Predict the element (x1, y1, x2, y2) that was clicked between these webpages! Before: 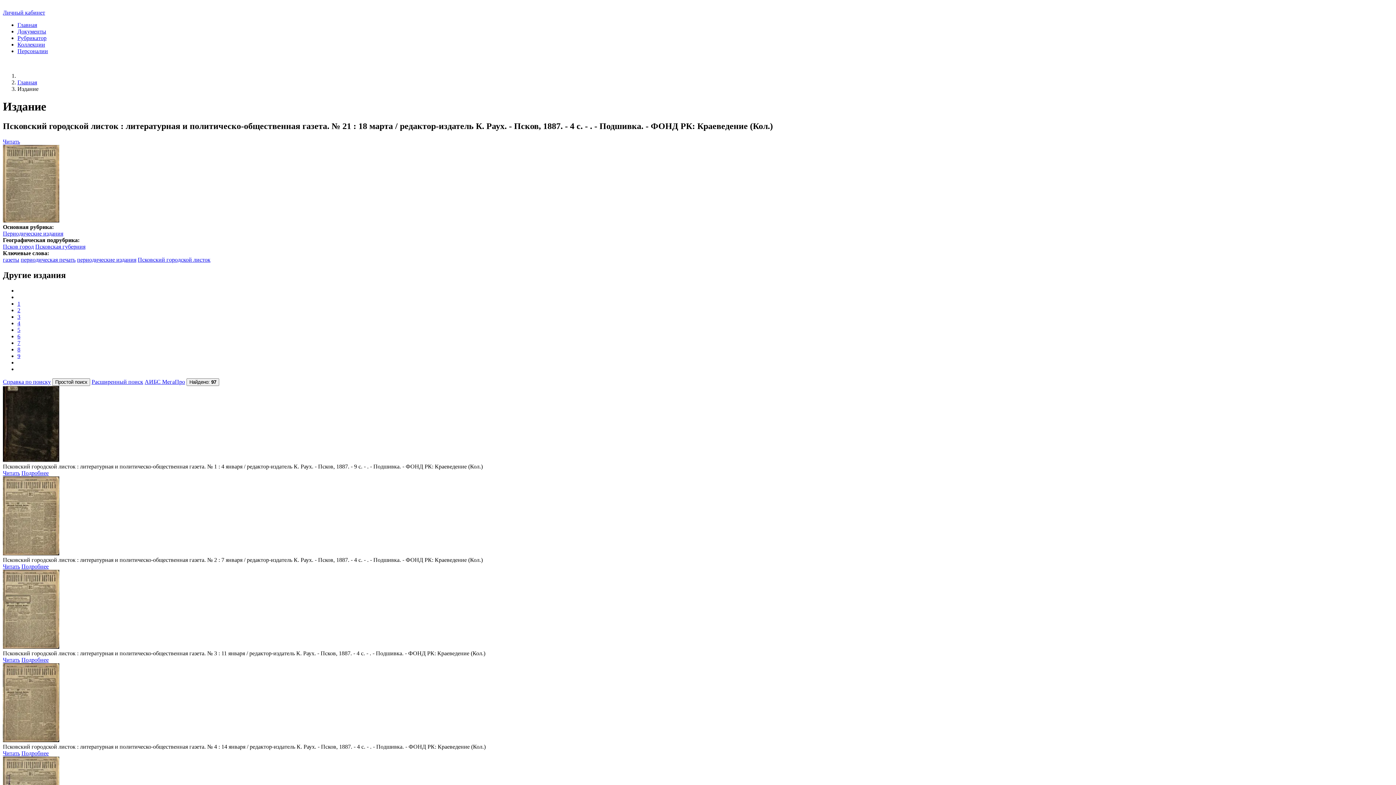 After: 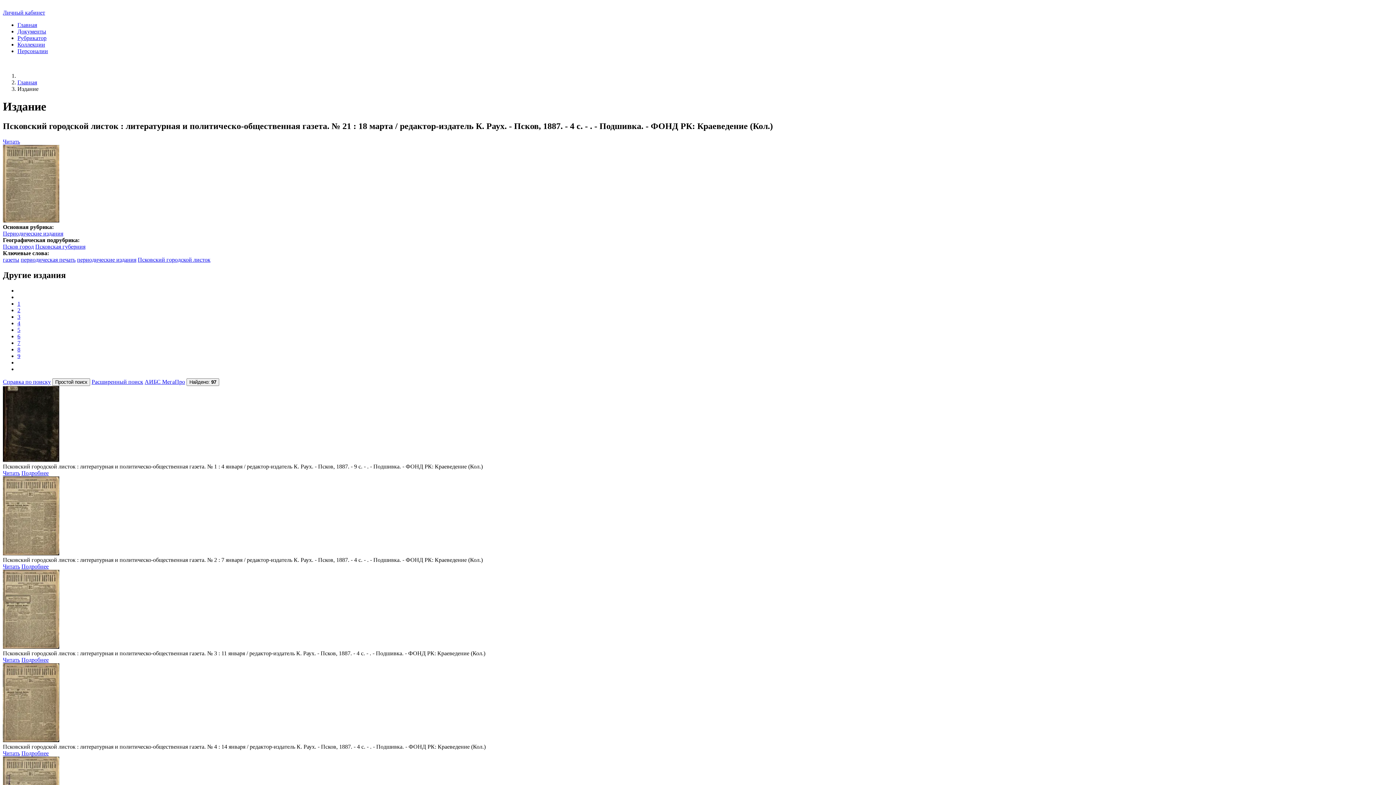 Action: label: Go to page 3 bbox: (17, 313, 20, 319)